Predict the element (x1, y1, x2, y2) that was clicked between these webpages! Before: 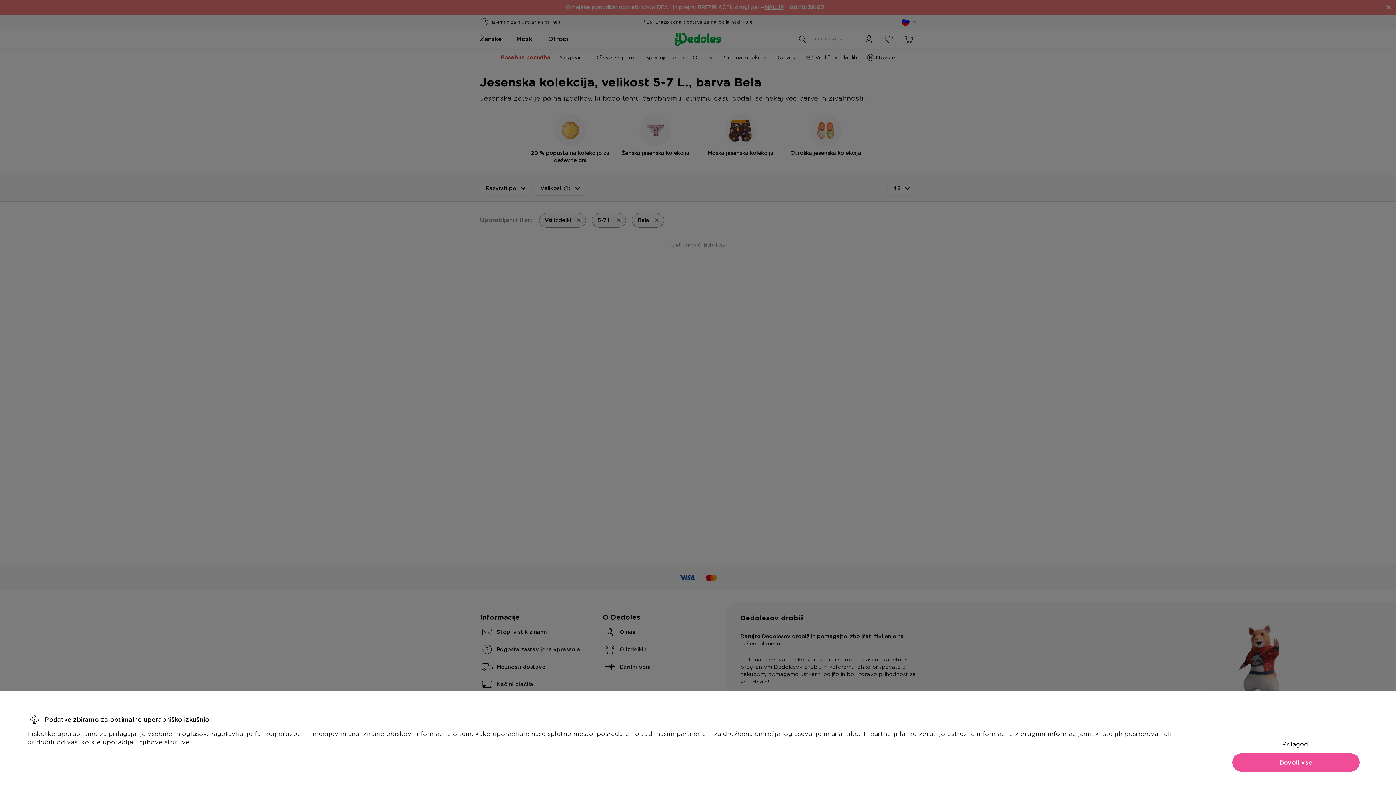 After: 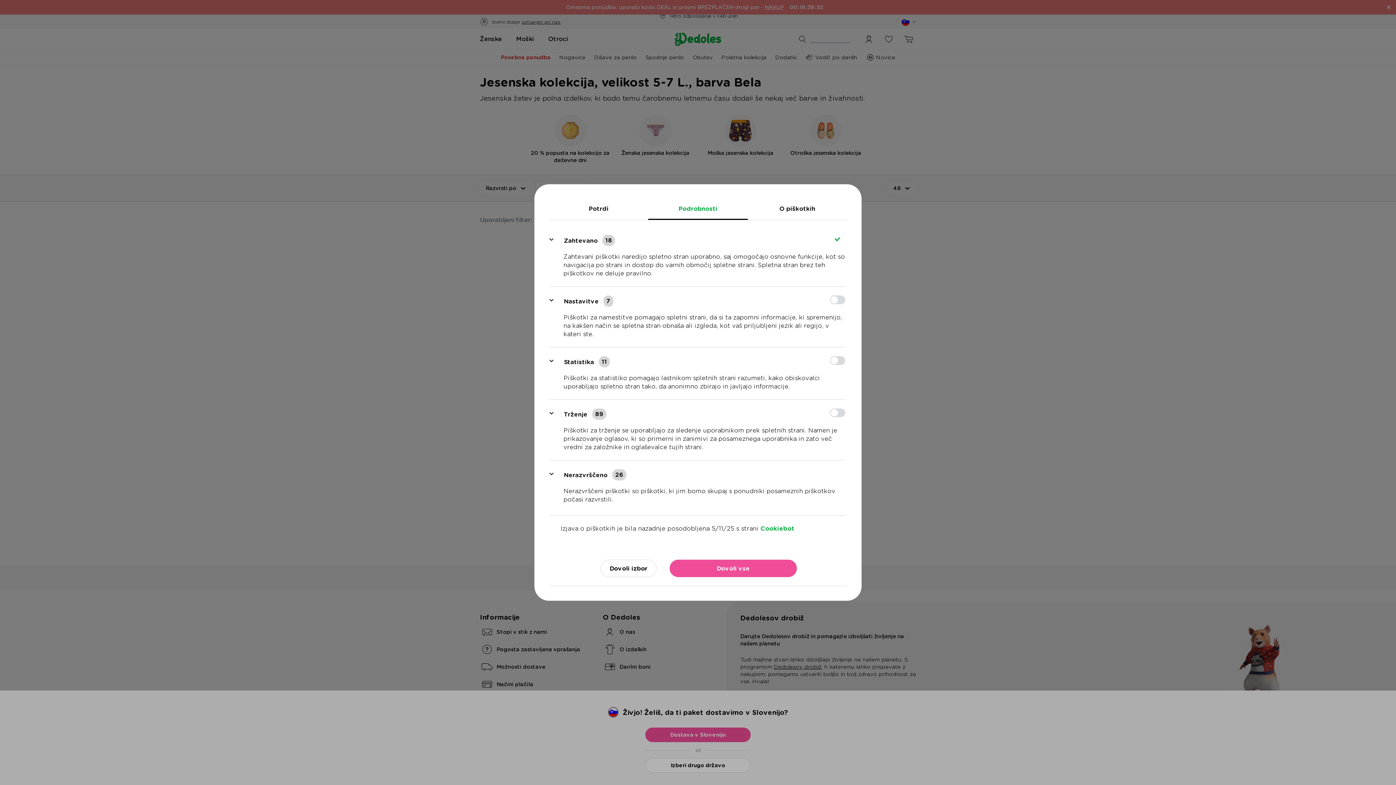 Action: bbox: (1232, 735, 1360, 753) label: Prilagodi